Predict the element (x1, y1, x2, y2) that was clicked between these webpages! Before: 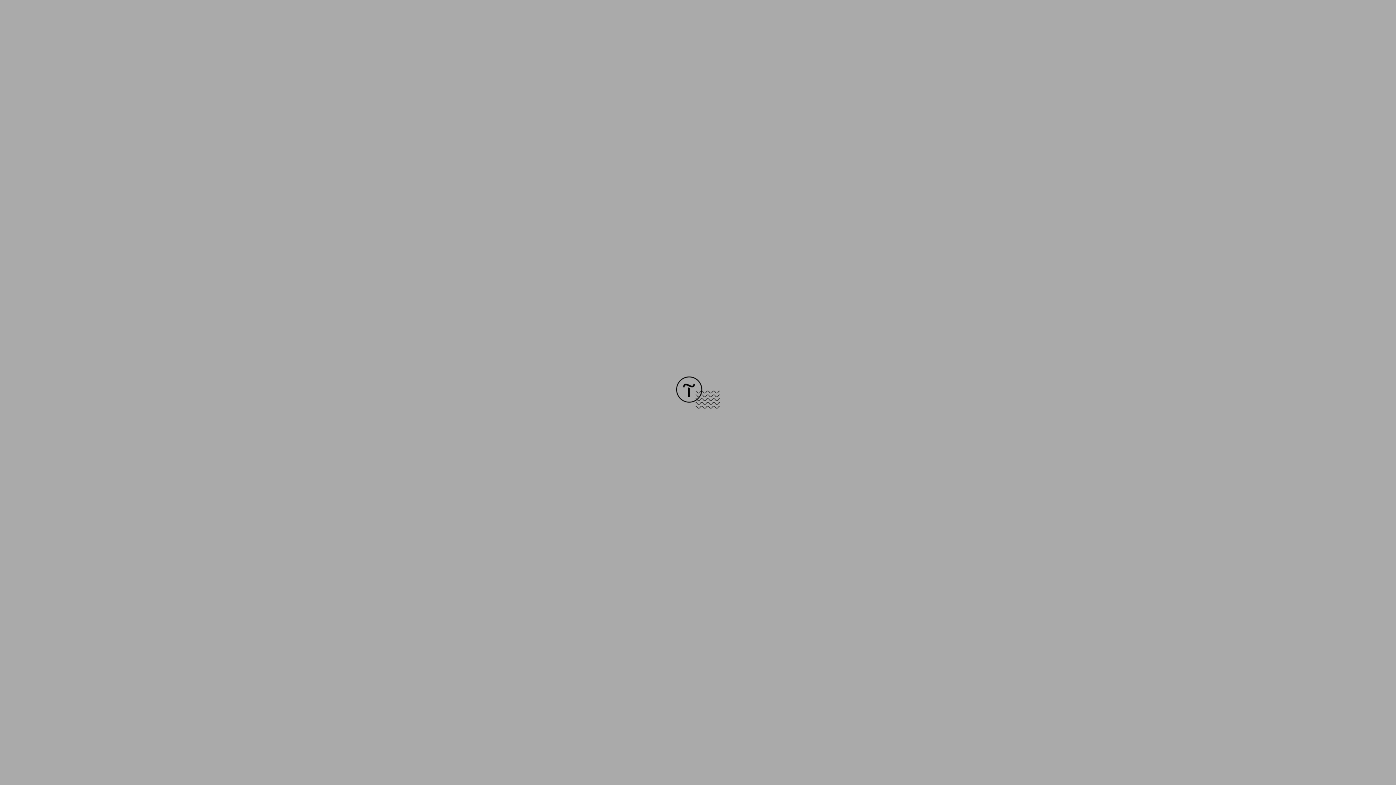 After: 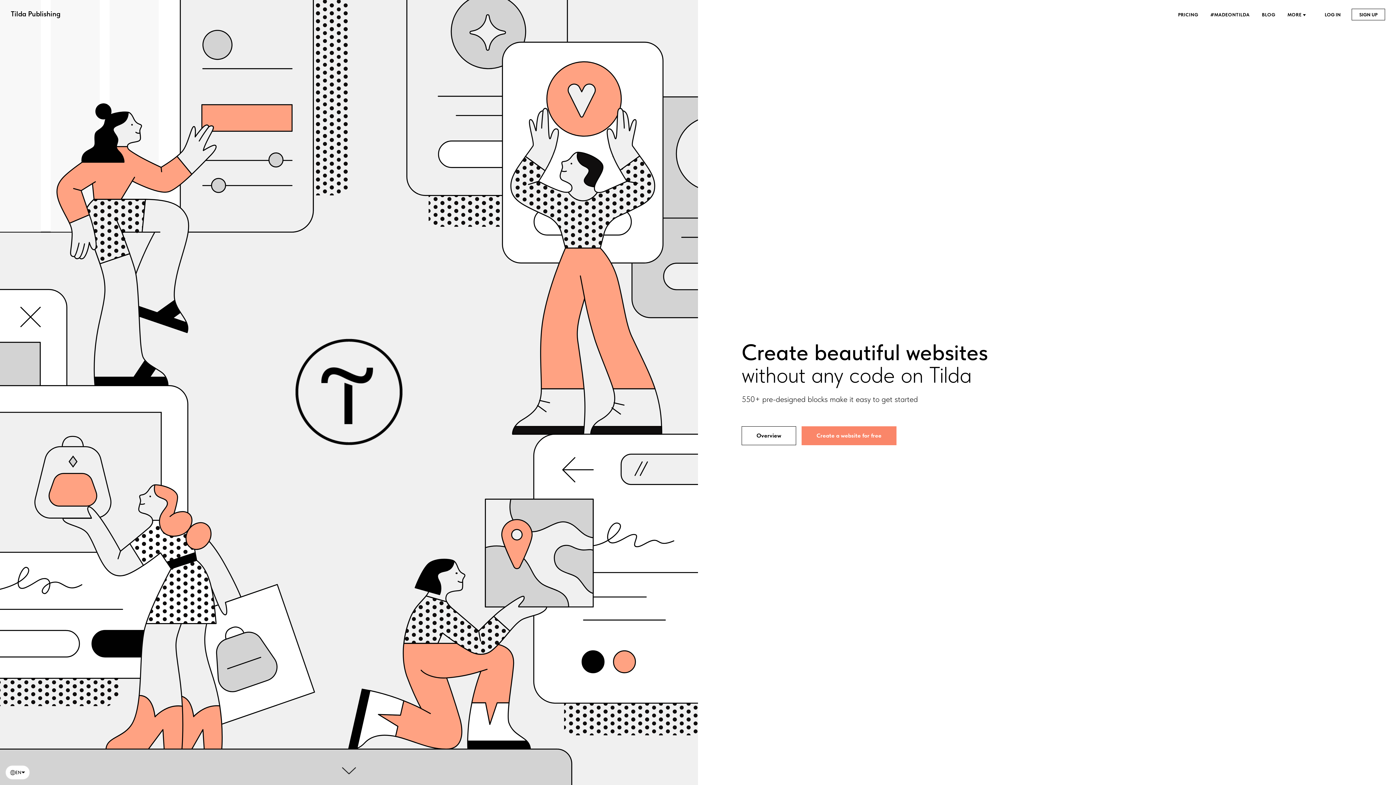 Action: bbox: (676, 403, 720, 409)